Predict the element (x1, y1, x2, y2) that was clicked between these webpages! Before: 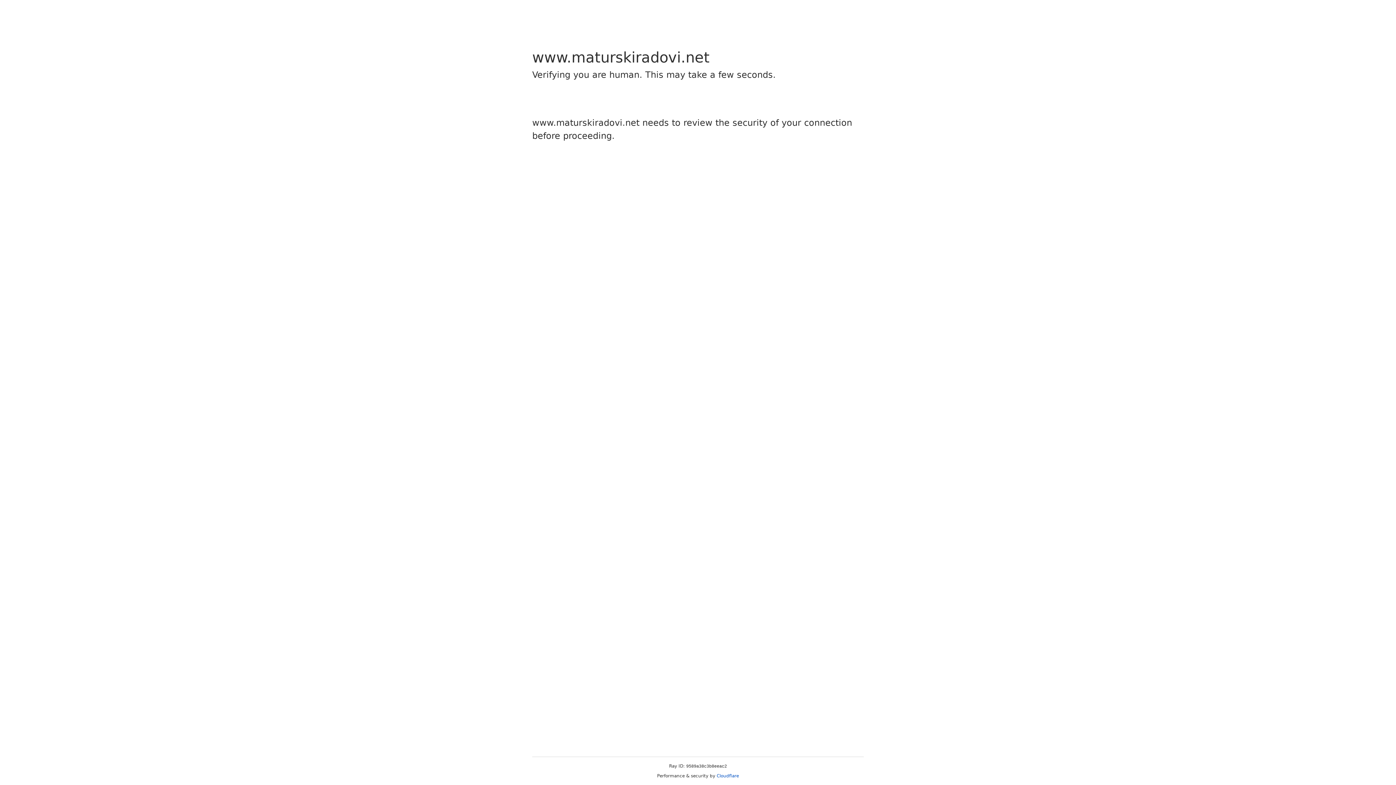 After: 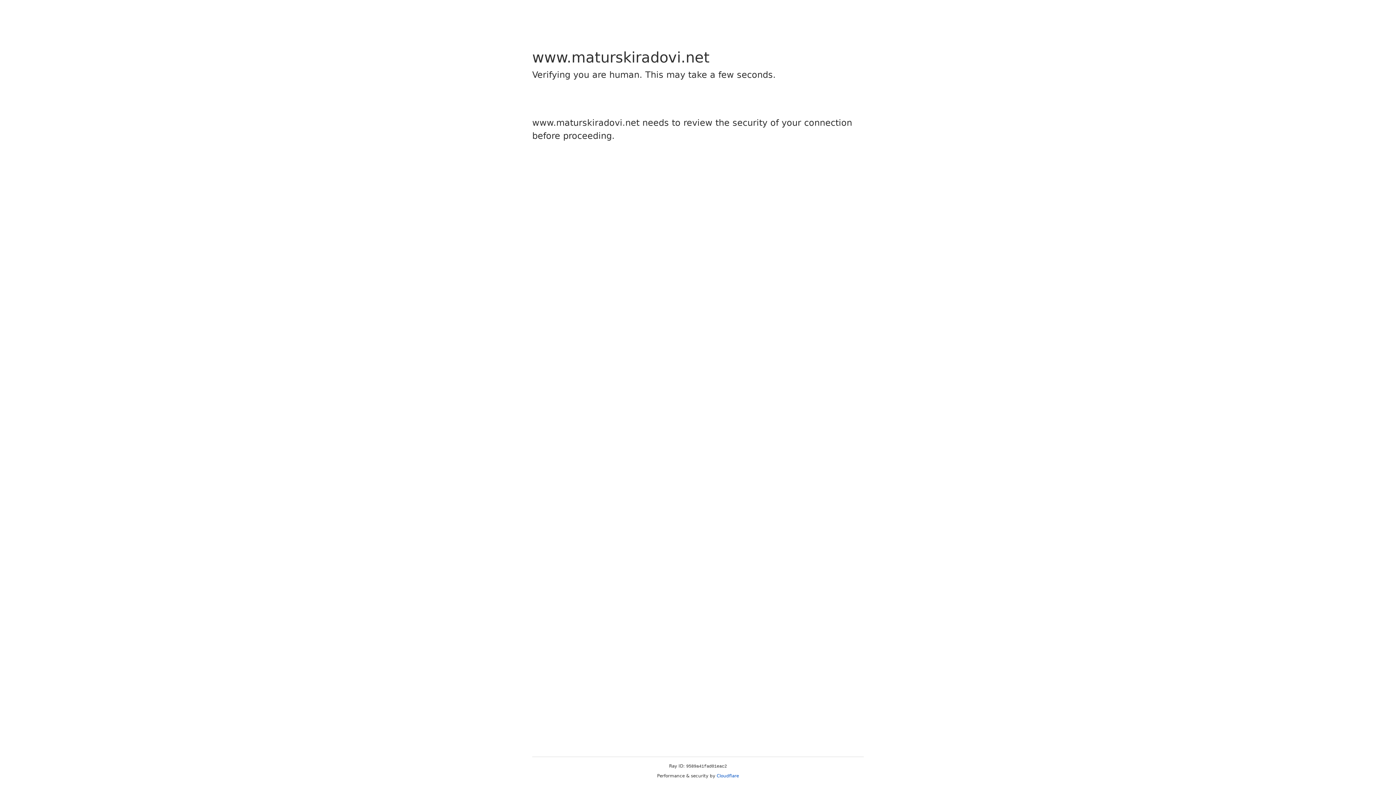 Action: label: Cloudflare bbox: (716, 773, 739, 778)